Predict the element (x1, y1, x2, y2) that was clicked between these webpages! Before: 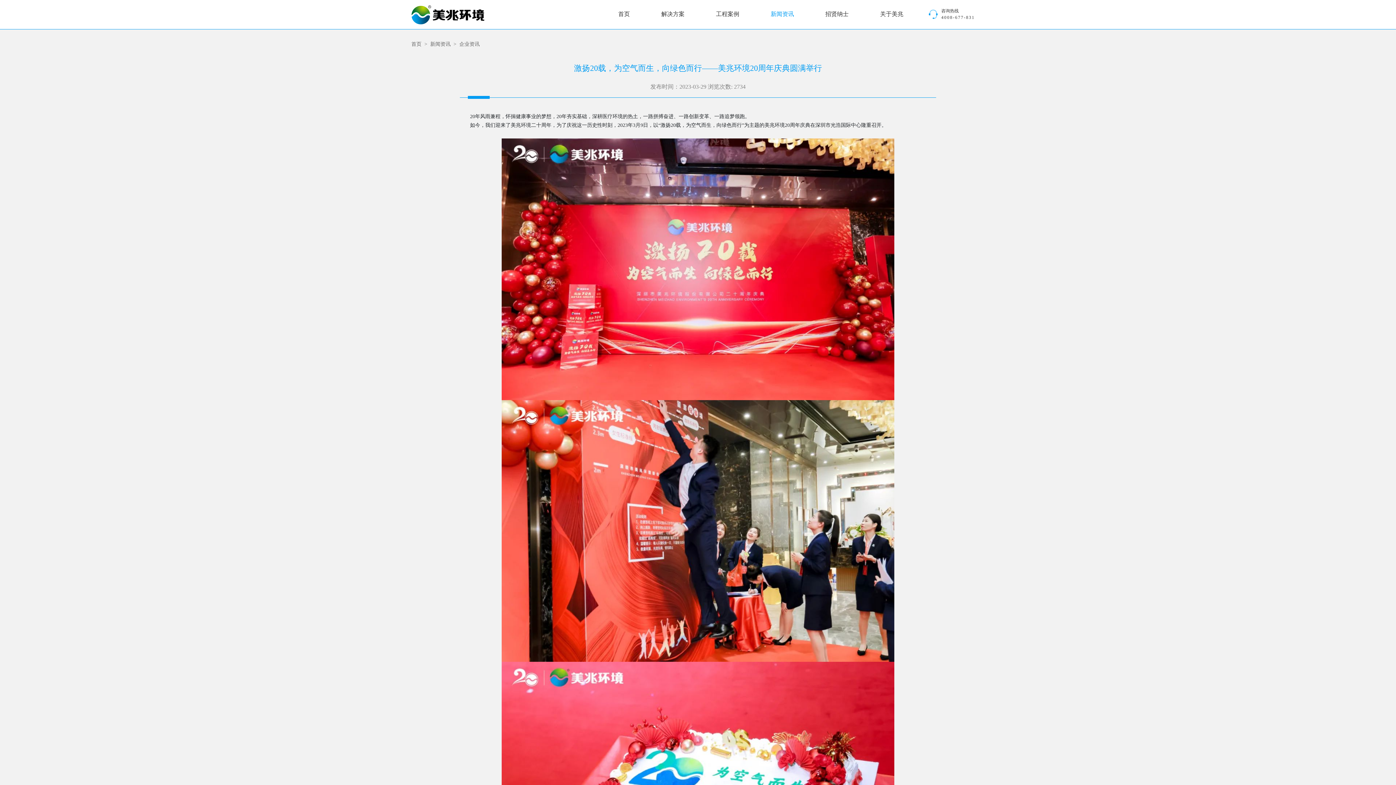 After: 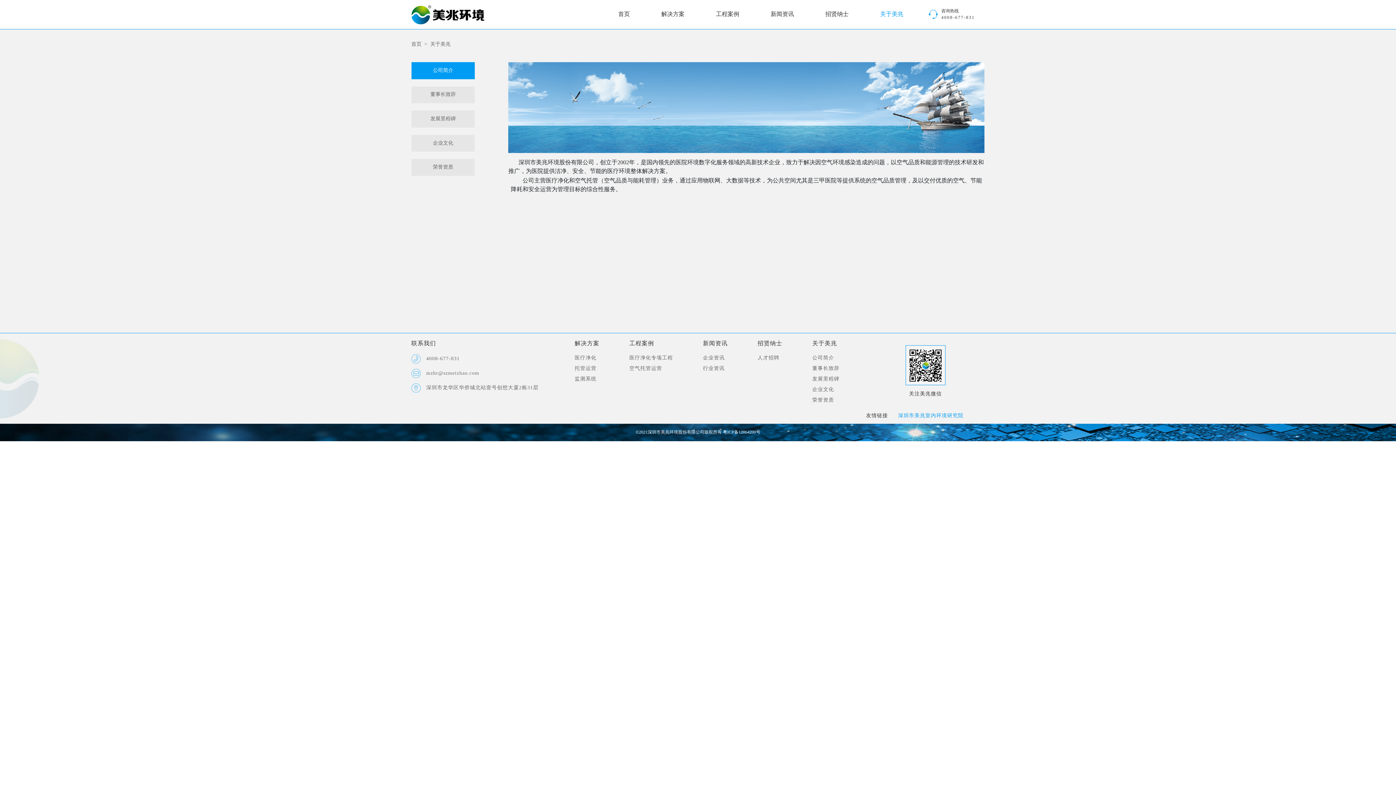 Action: bbox: (874, 0, 909, 28) label: 关于美兆